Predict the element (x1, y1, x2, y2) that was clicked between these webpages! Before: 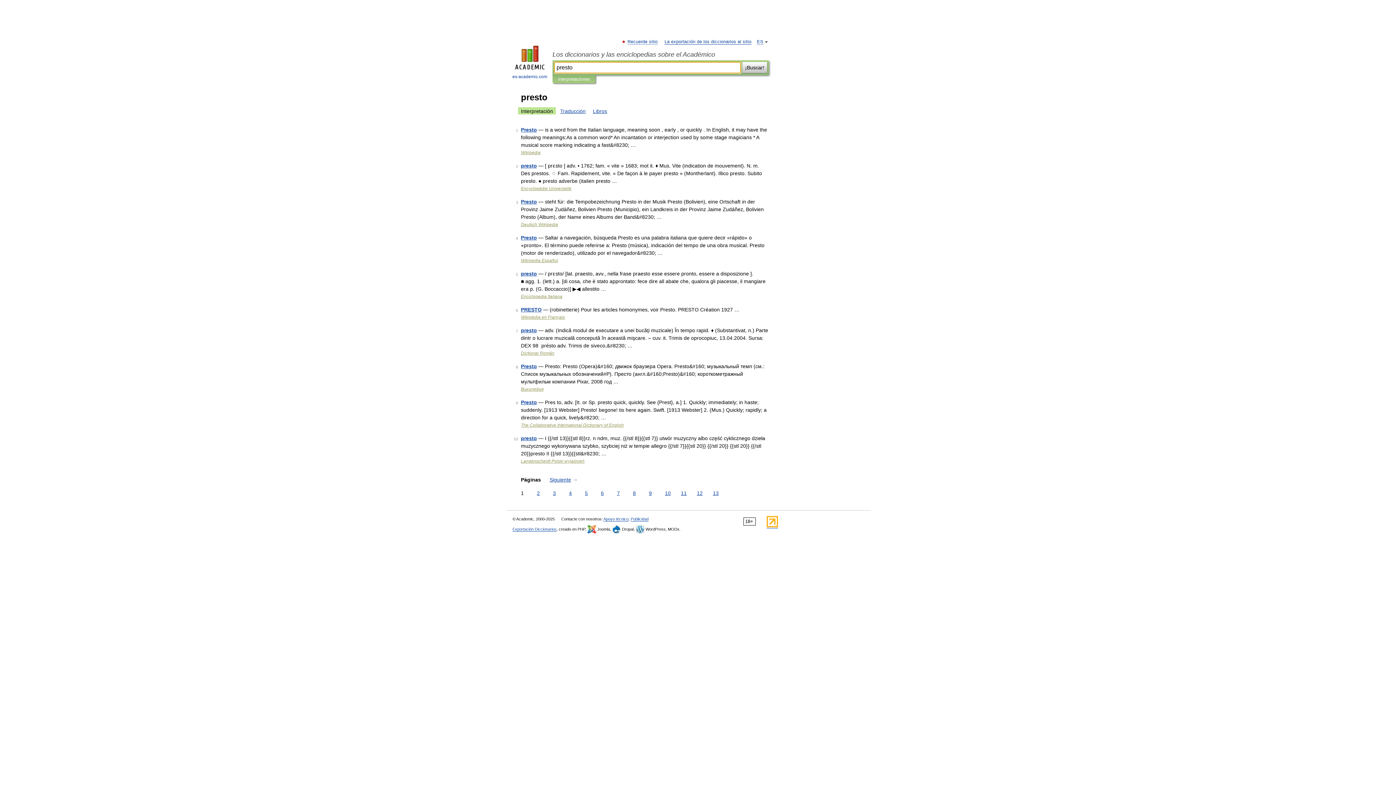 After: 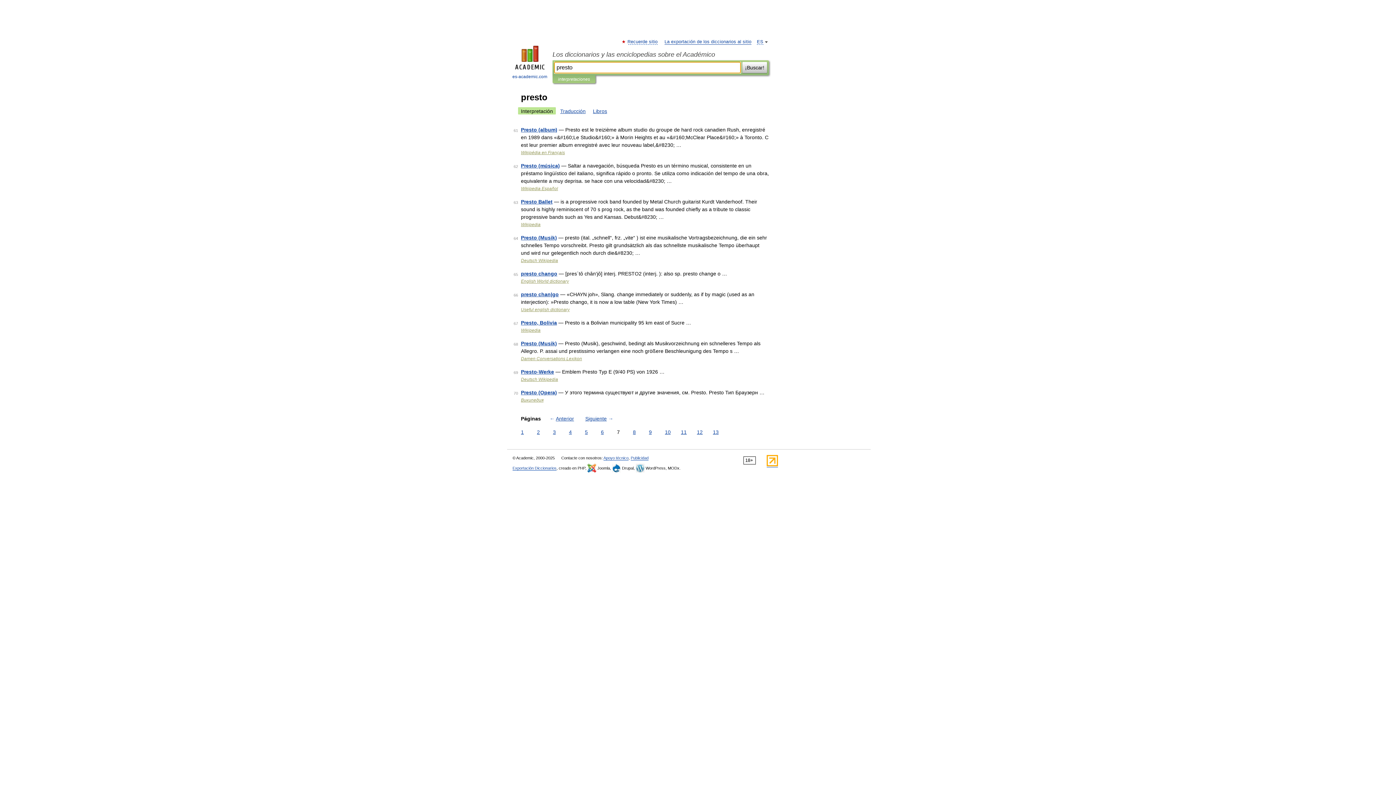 Action: bbox: (615, 489, 621, 497) label: 7